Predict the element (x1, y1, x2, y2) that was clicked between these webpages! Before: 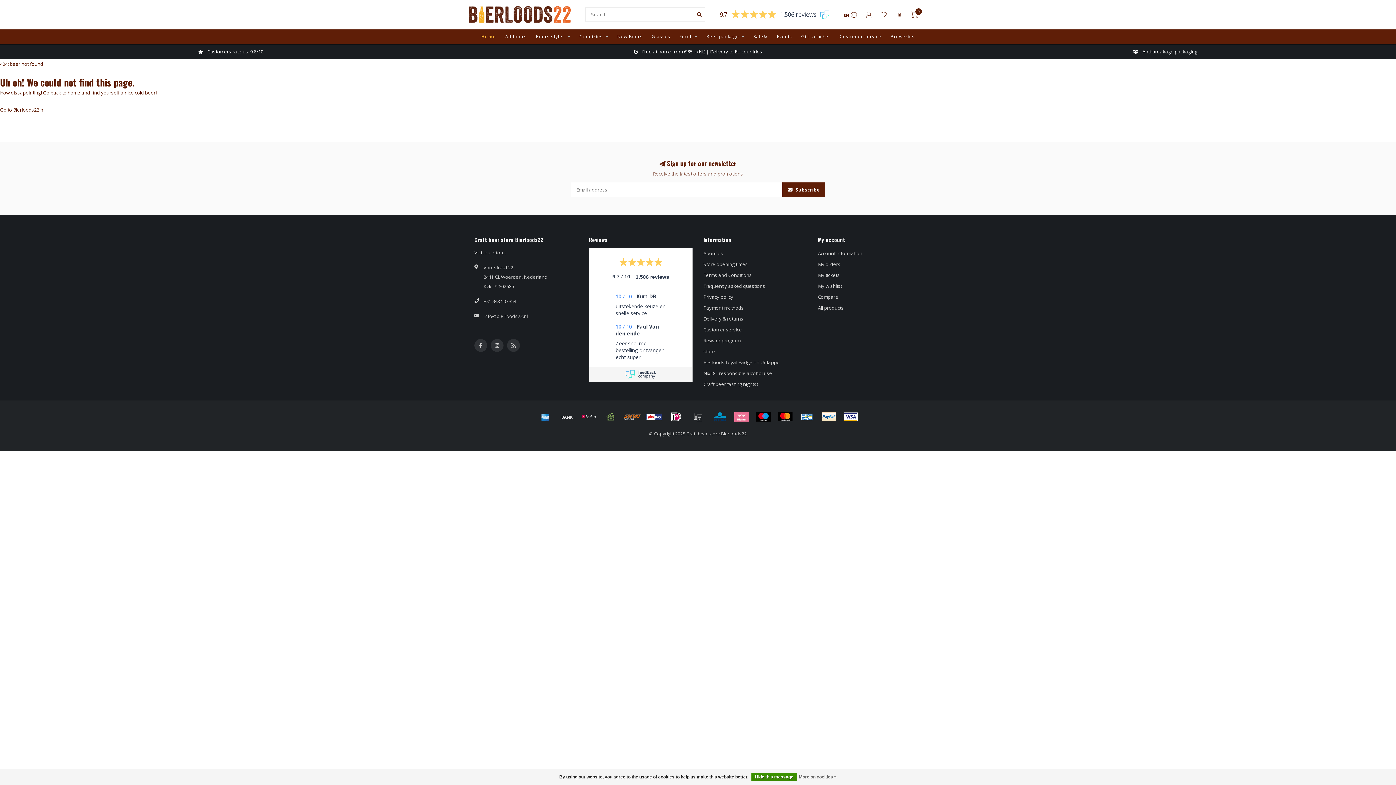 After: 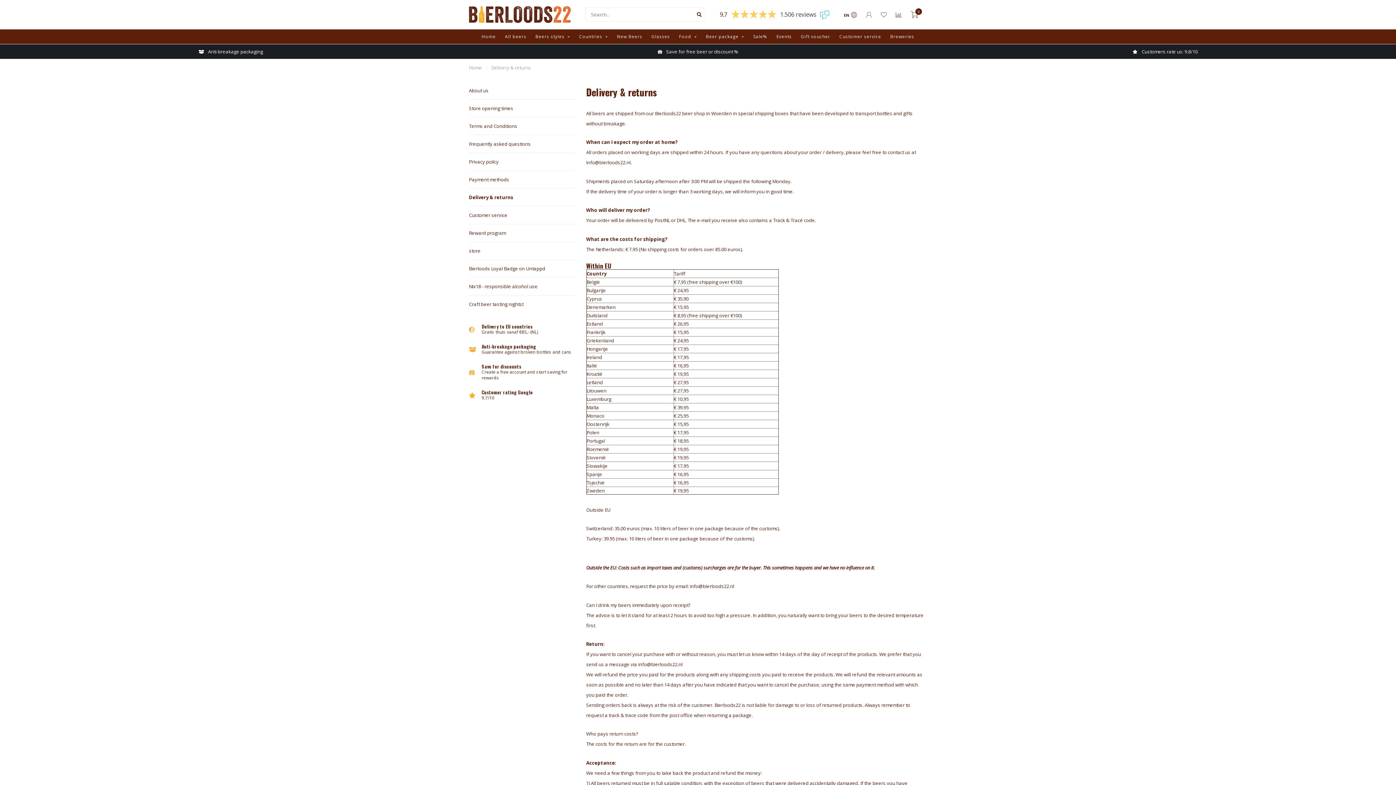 Action: bbox: (703, 313, 743, 324) label: Delivery & returns